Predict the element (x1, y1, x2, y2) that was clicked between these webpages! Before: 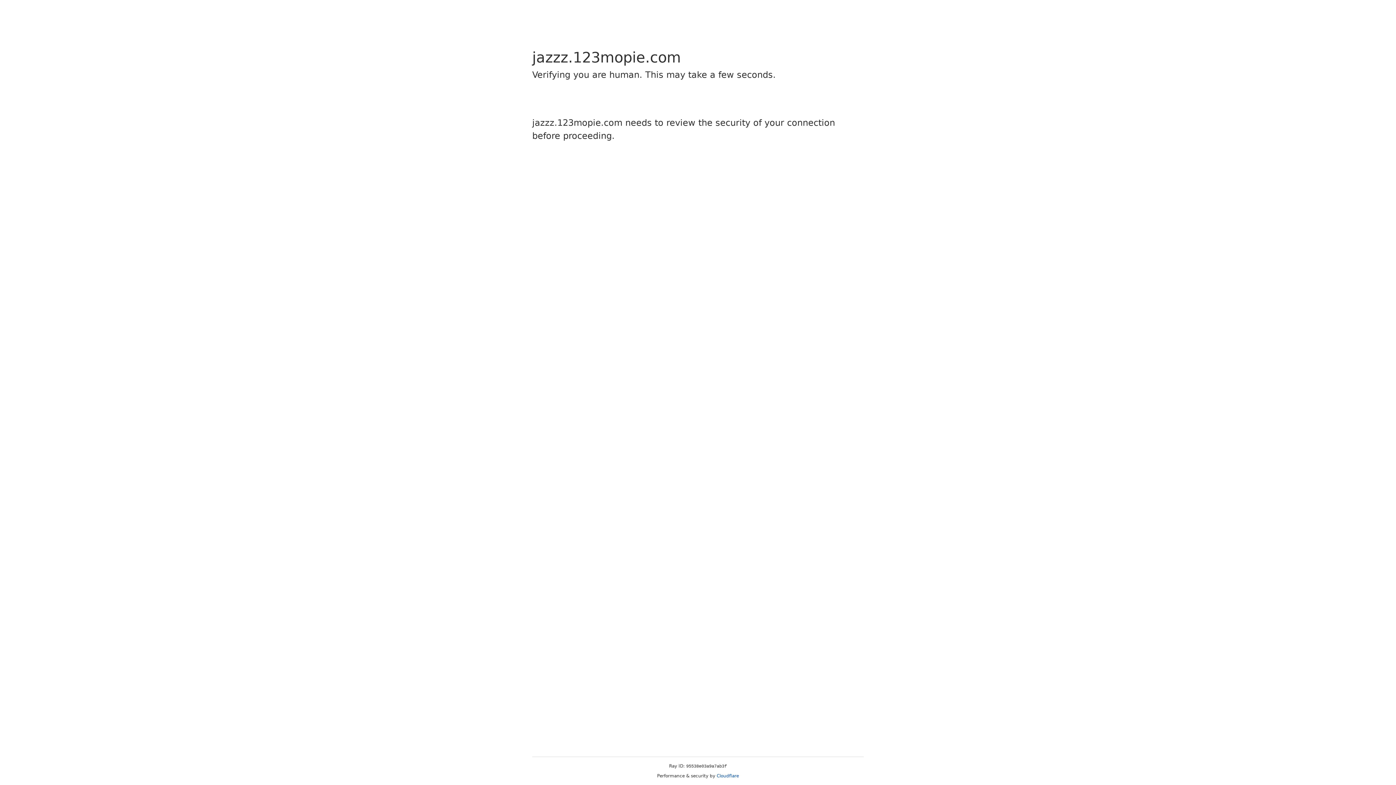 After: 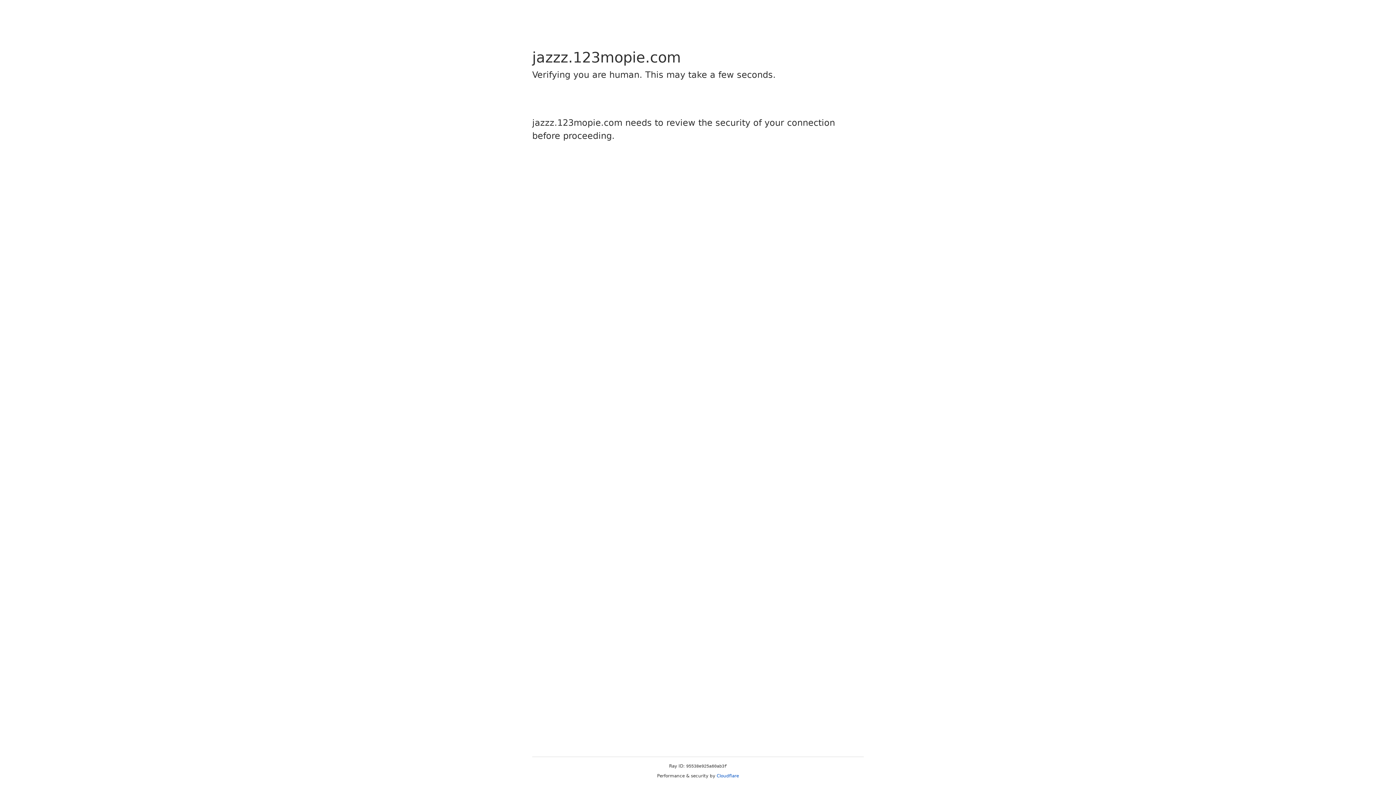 Action: label: Cloudflare bbox: (716, 773, 739, 778)